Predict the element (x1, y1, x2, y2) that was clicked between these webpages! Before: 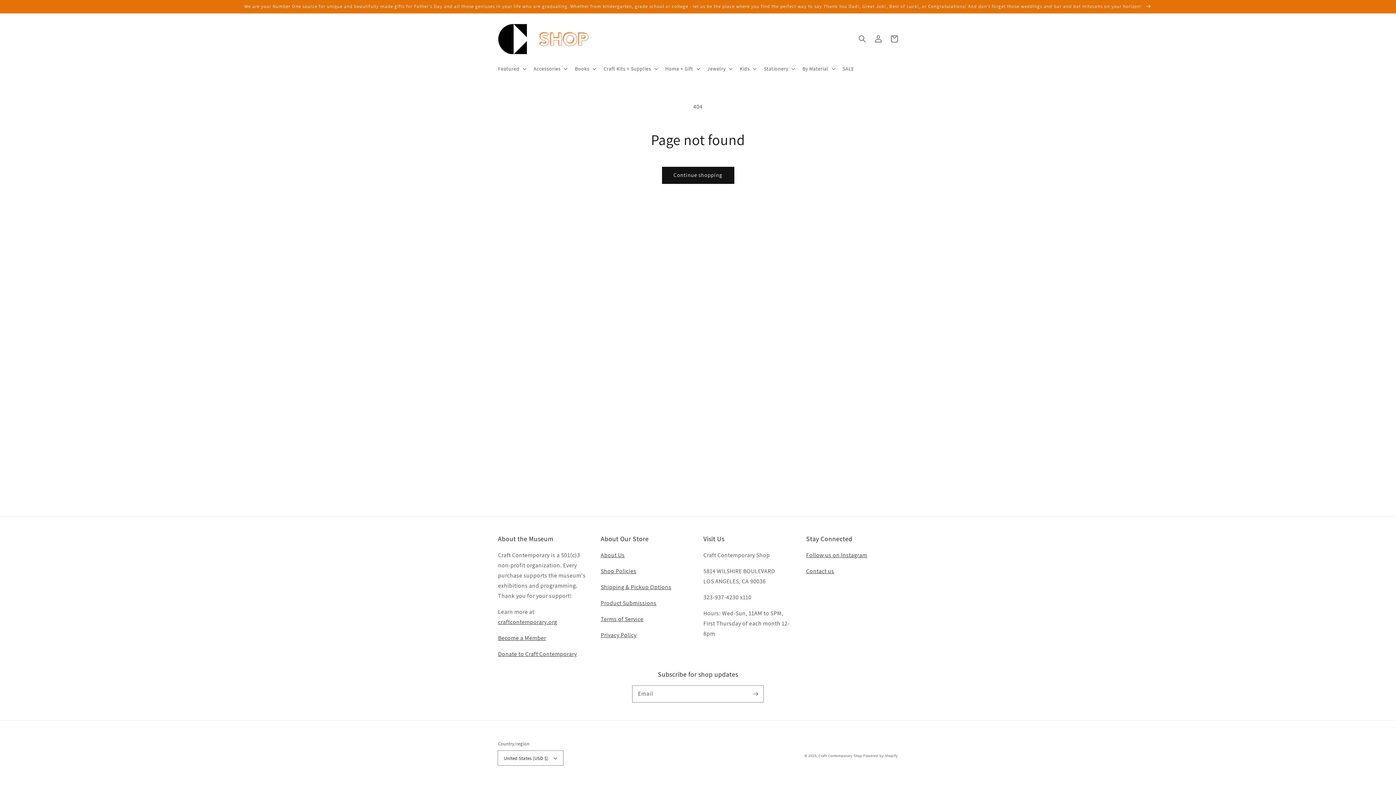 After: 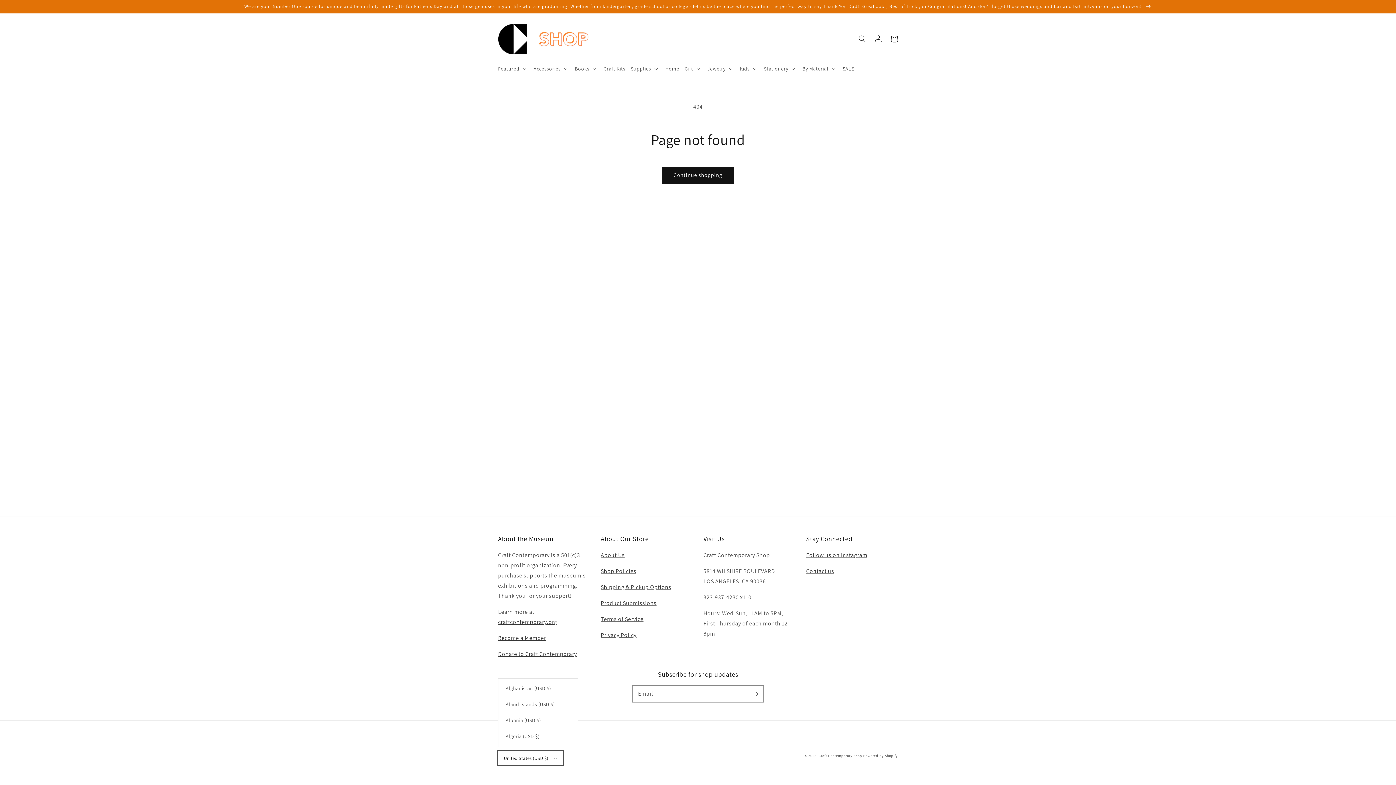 Action: label: United States (USD $) bbox: (498, 751, 563, 765)